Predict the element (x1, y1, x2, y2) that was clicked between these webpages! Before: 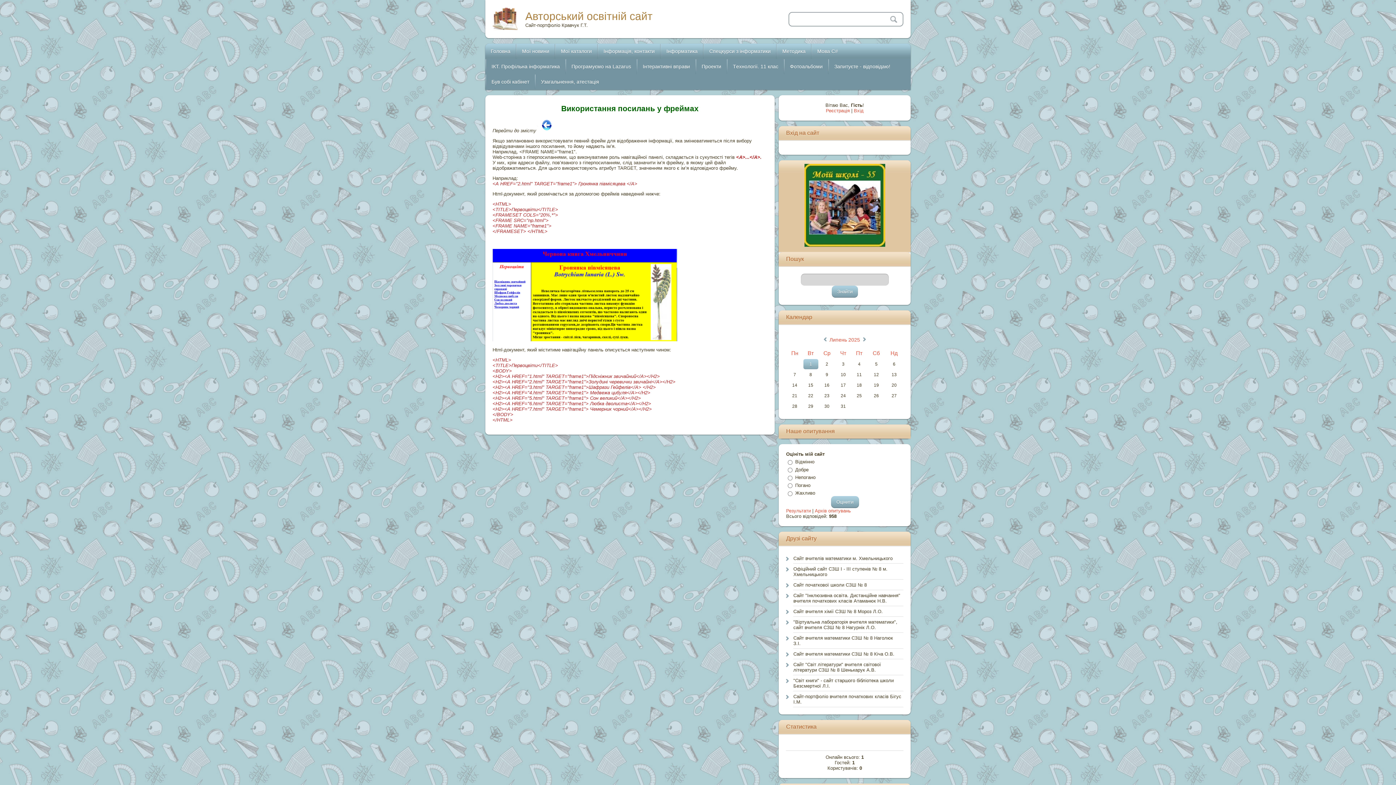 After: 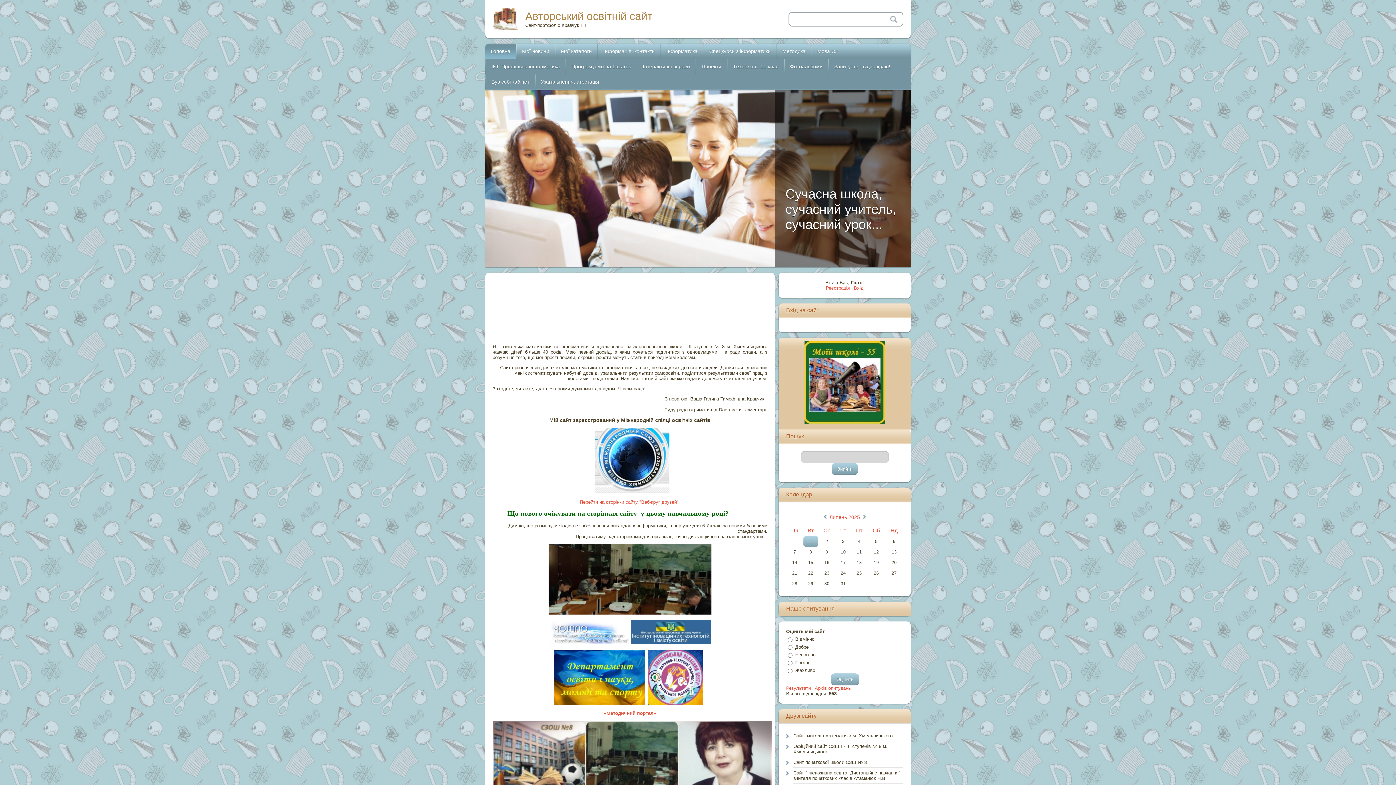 Action: label: Головна bbox: (485, 43, 516, 58)